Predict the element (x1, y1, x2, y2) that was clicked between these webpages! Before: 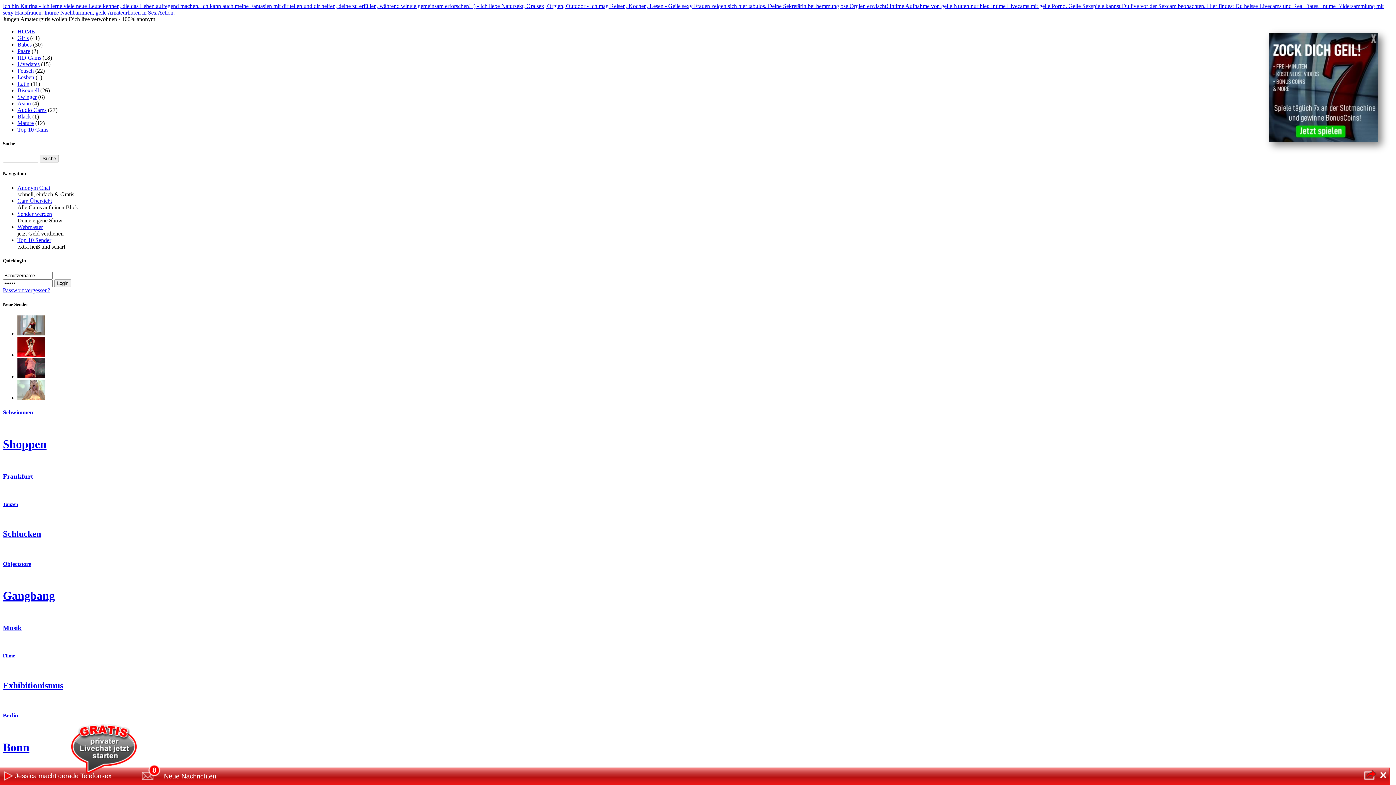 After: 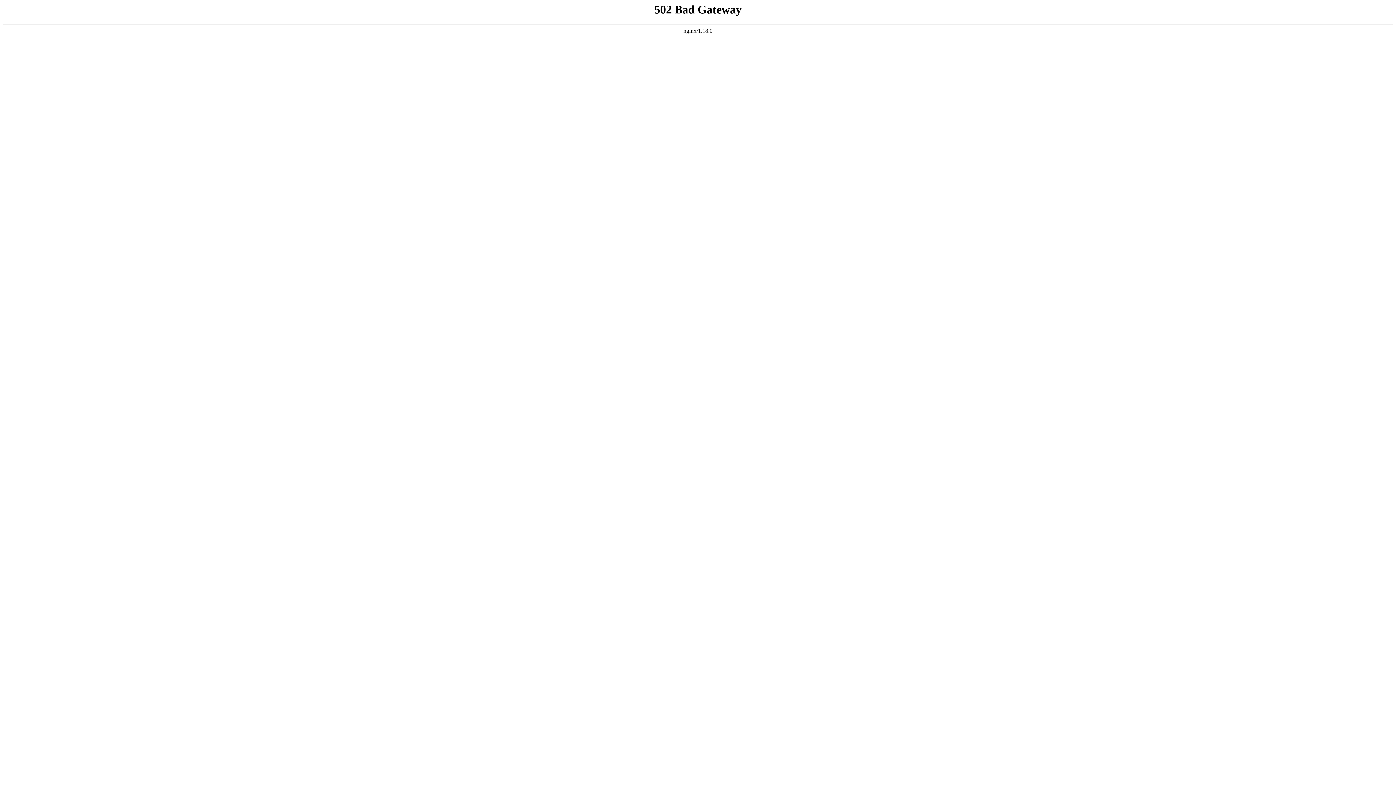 Action: bbox: (17, 184, 50, 190) label: Anonym Chat